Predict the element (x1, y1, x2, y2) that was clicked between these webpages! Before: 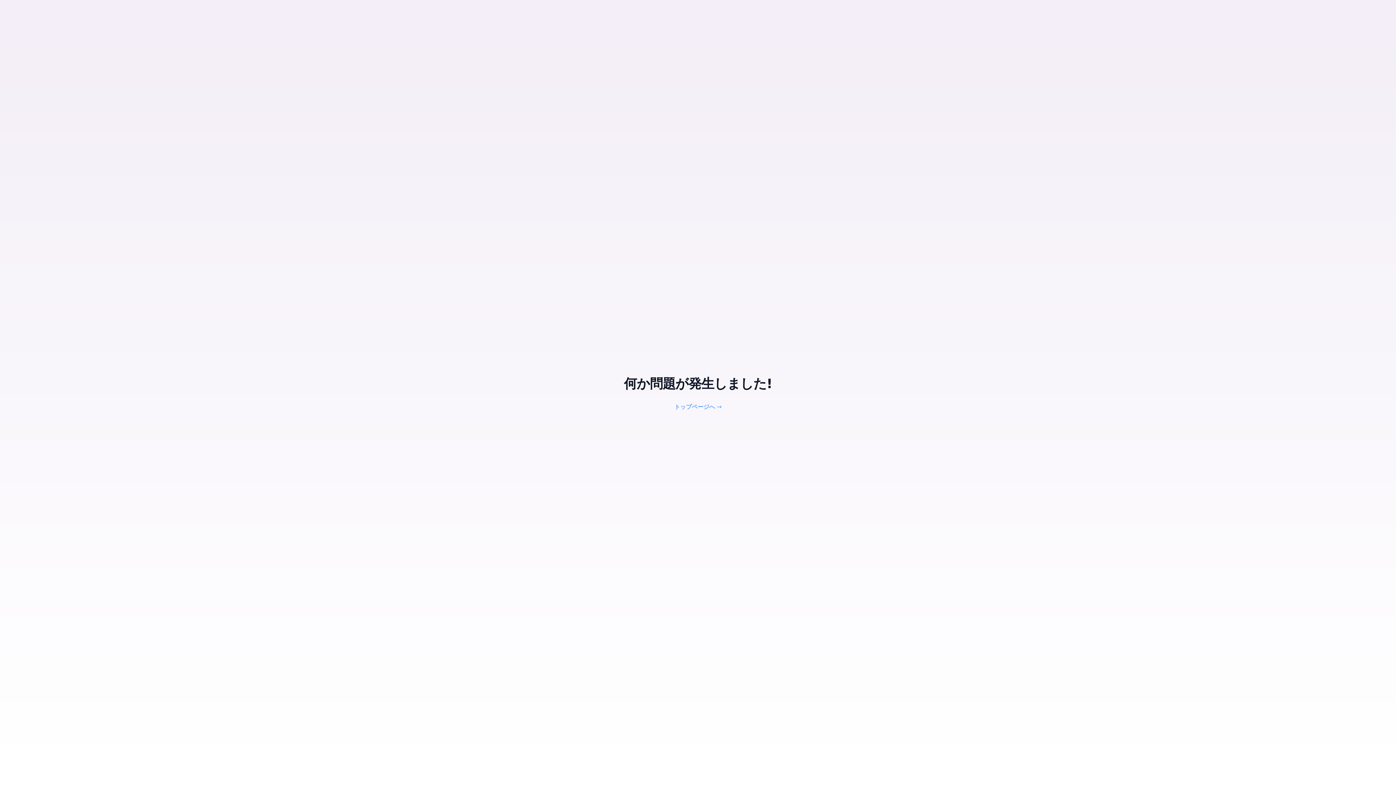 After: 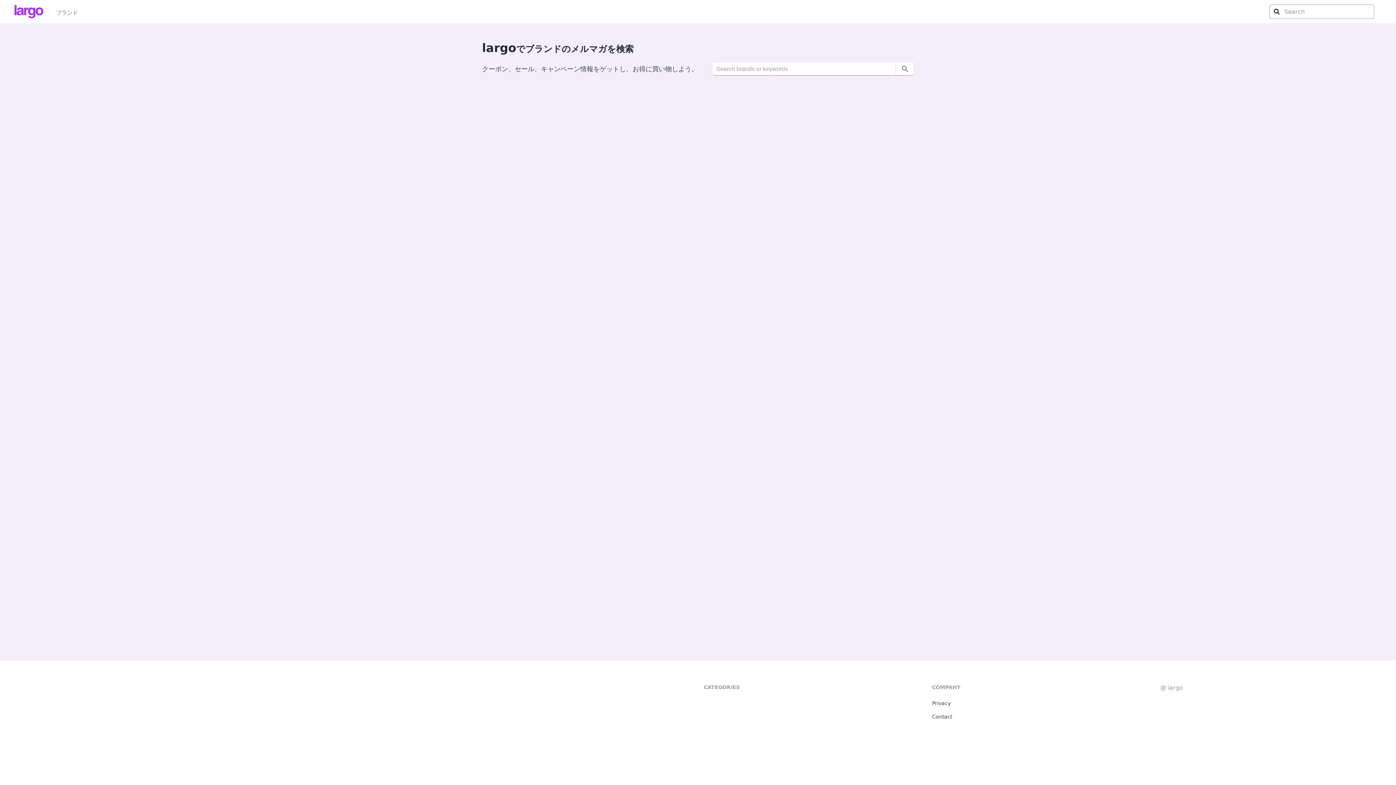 Action: bbox: (674, 403, 715, 410) label: トップページへ